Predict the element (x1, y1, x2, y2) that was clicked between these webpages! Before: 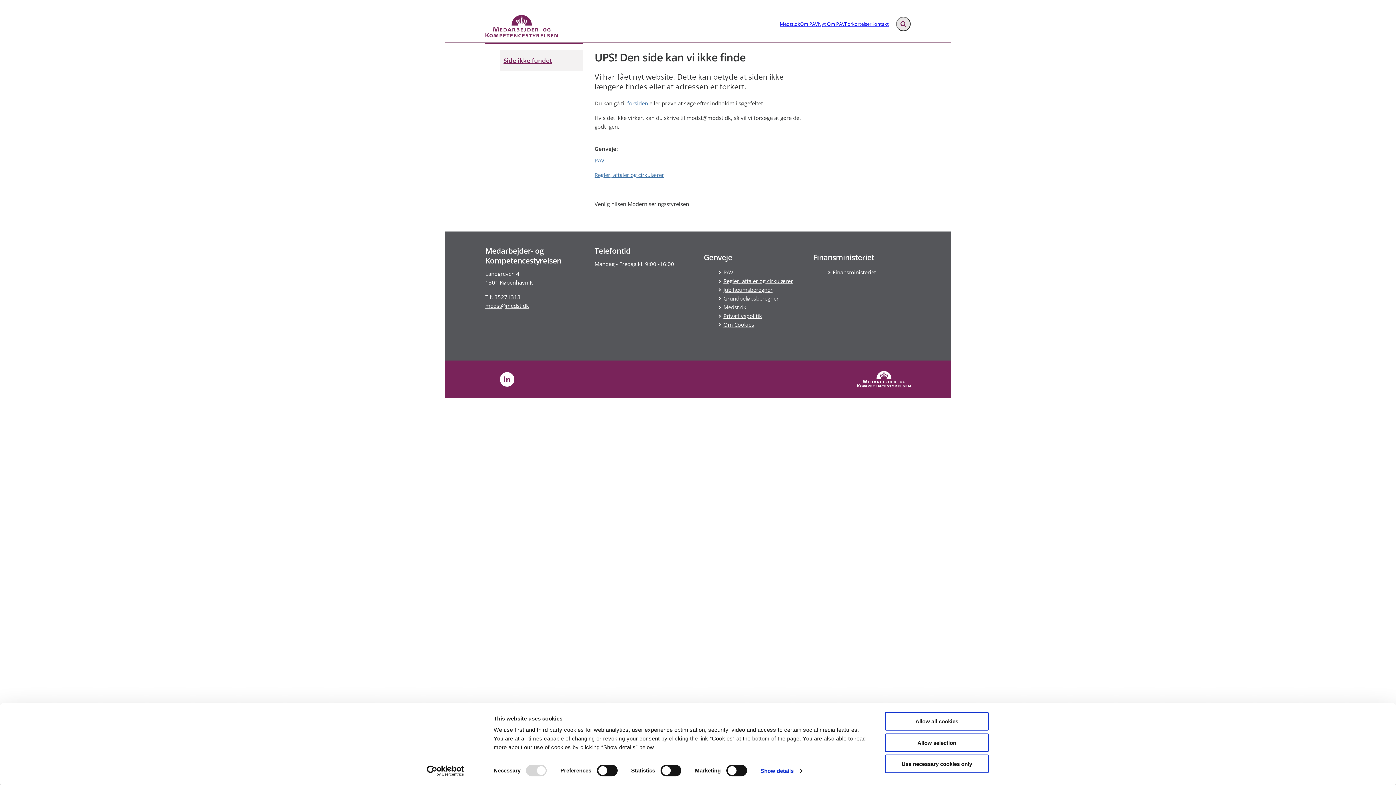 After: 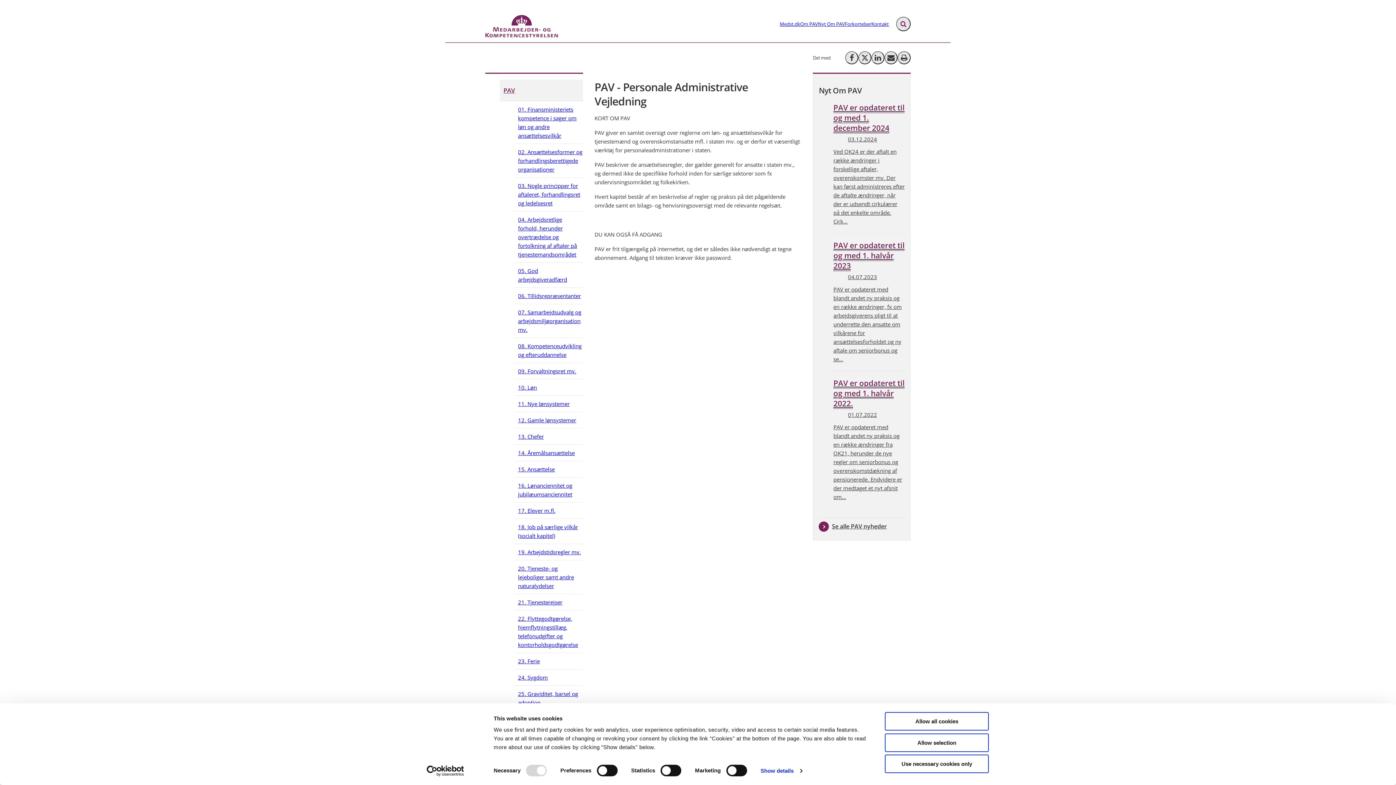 Action: label: forsiden bbox: (627, 99, 648, 106)